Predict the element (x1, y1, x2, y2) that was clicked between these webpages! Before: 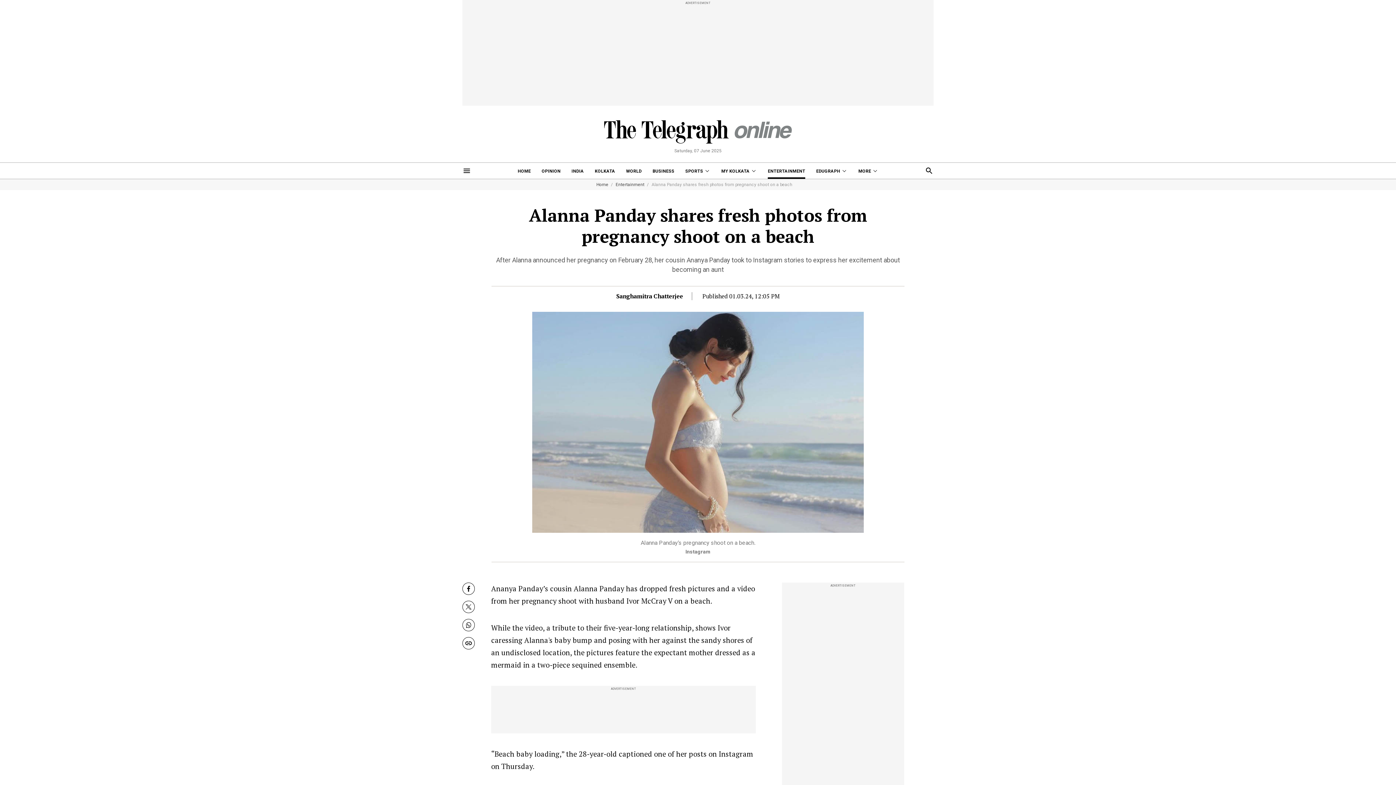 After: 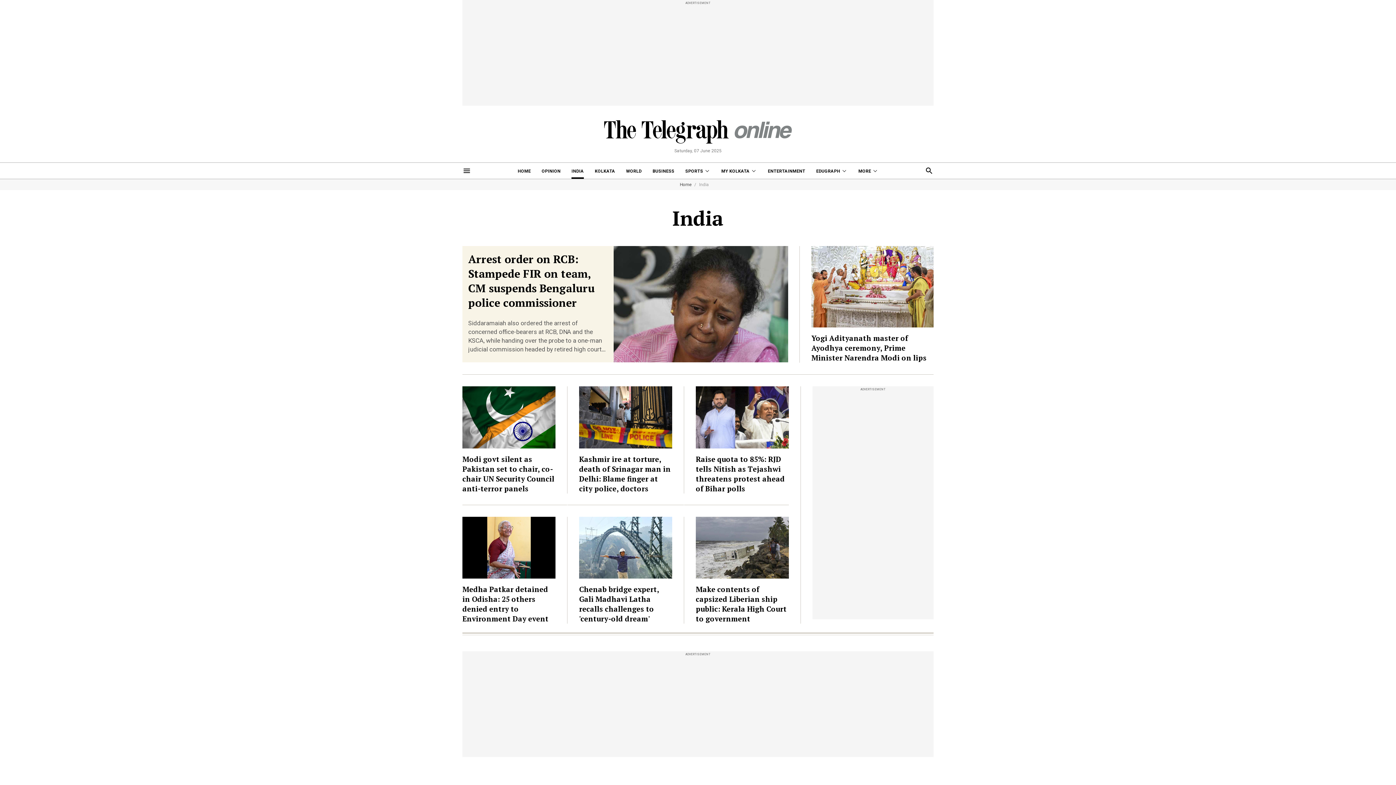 Action: bbox: (571, 162, 584, 178) label: INDIA